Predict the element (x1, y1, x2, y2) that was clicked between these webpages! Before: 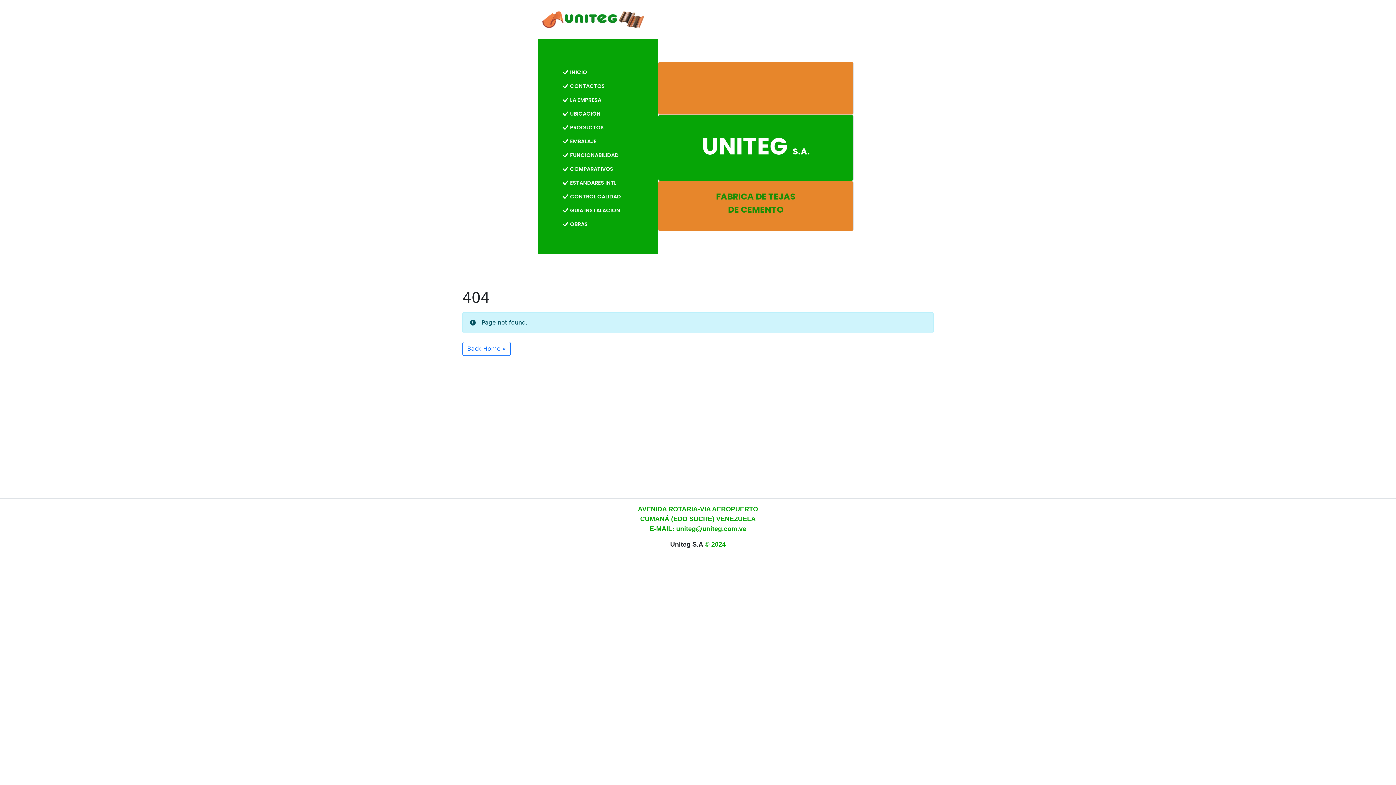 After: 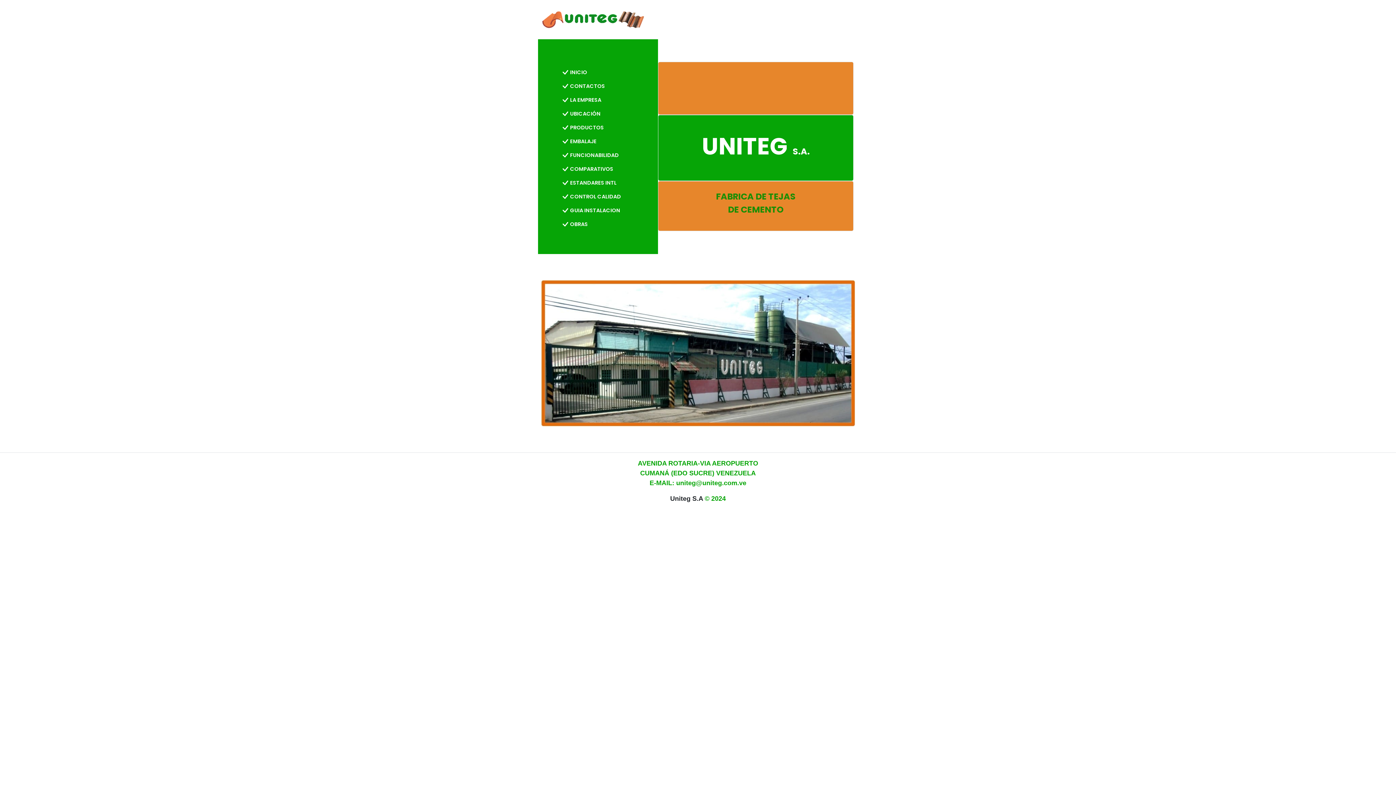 Action: label: Back Home » bbox: (462, 342, 510, 355)